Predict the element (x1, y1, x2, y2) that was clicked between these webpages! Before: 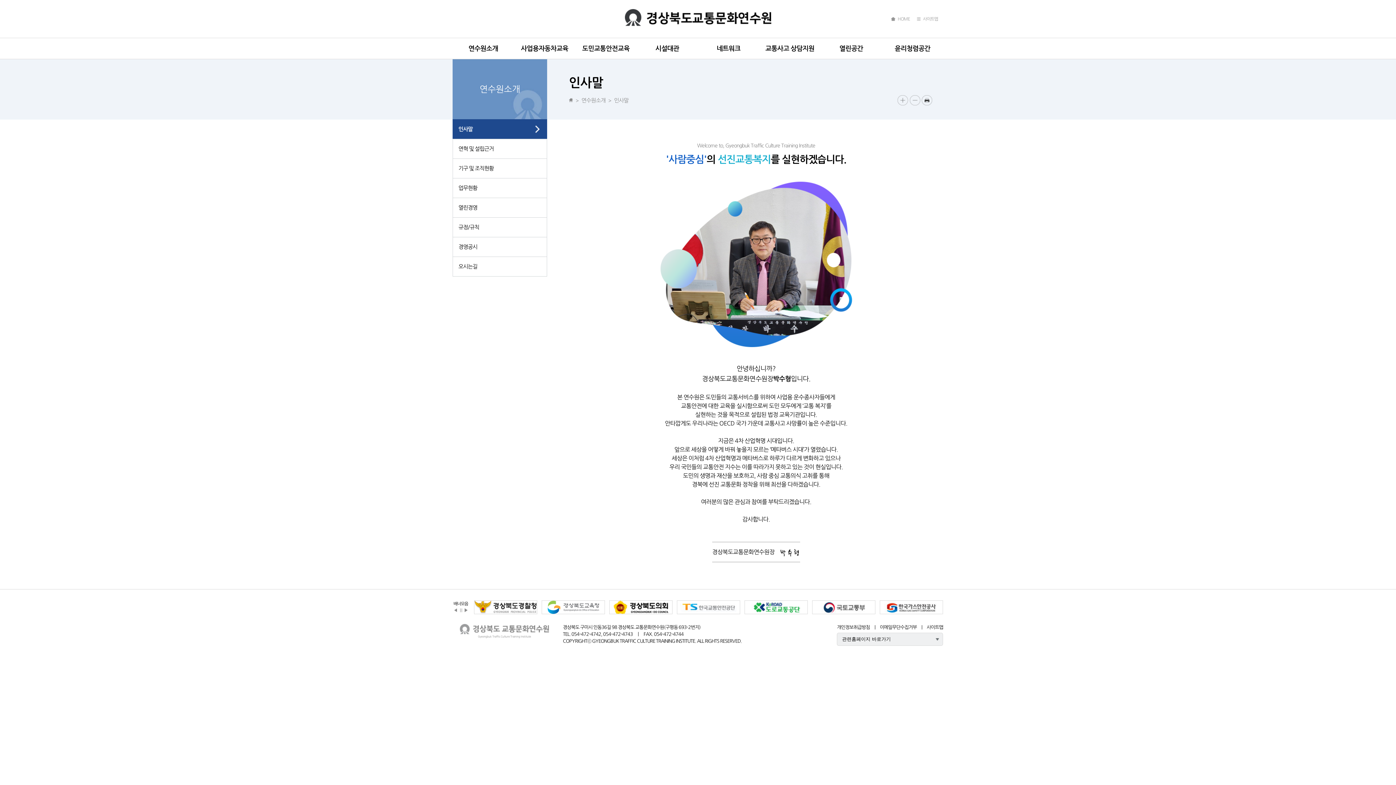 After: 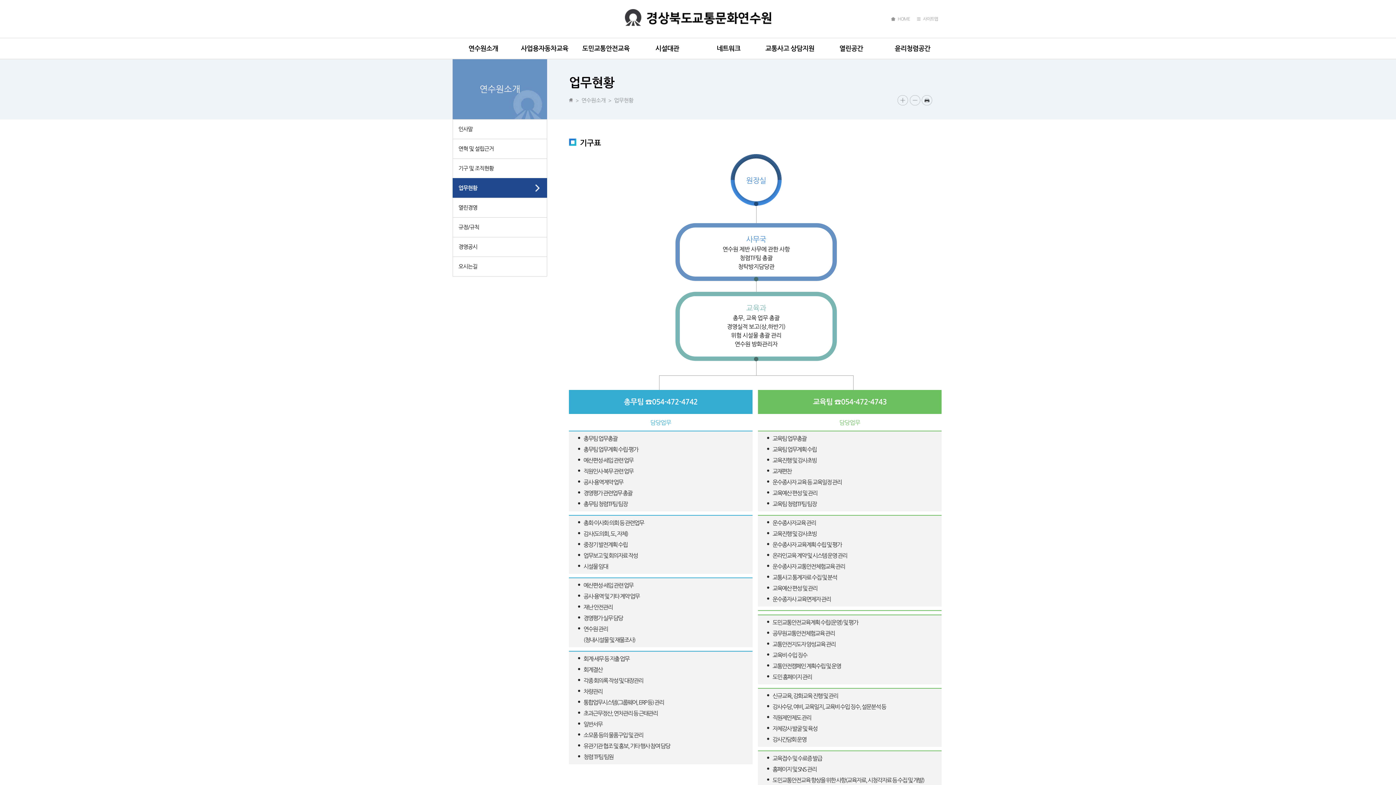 Action: bbox: (453, 178, 546, 197) label: 업무현황